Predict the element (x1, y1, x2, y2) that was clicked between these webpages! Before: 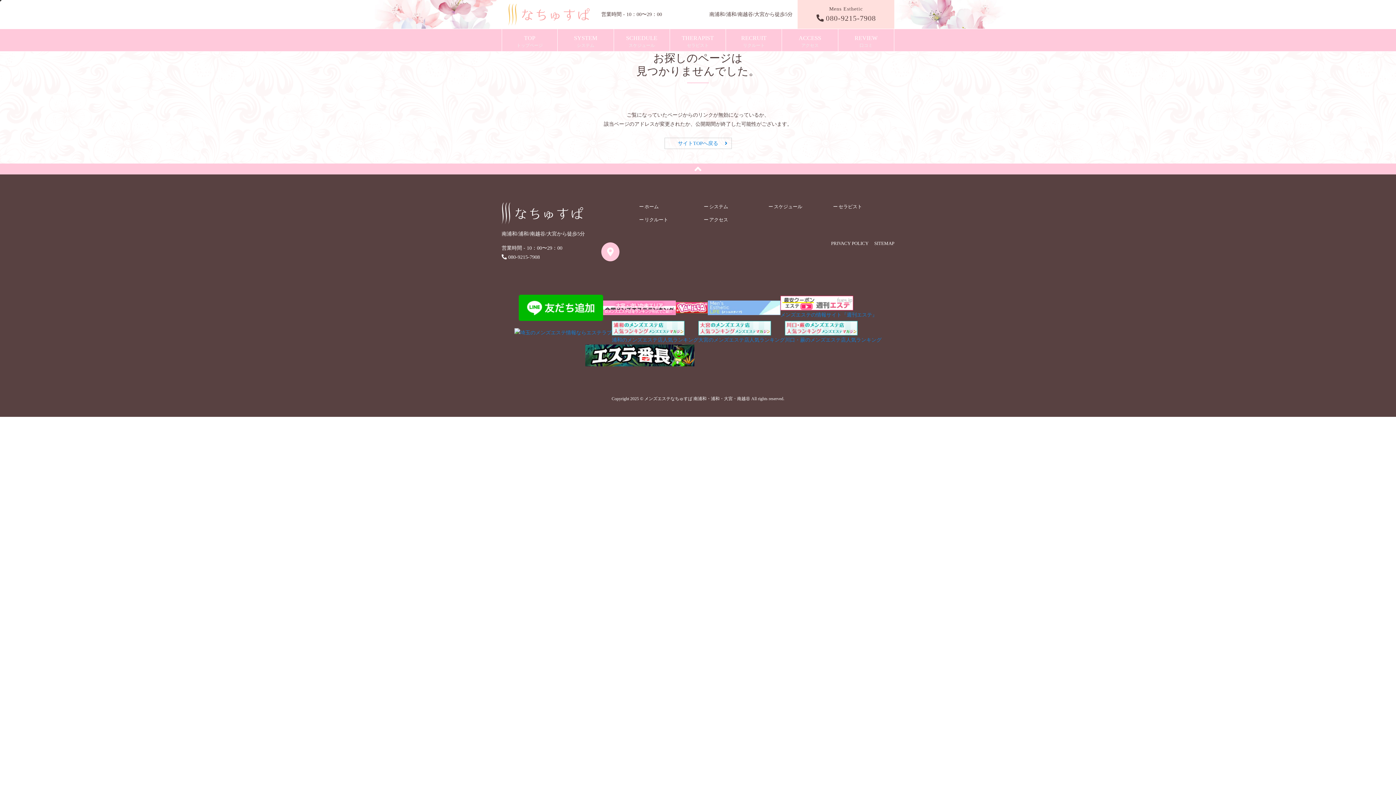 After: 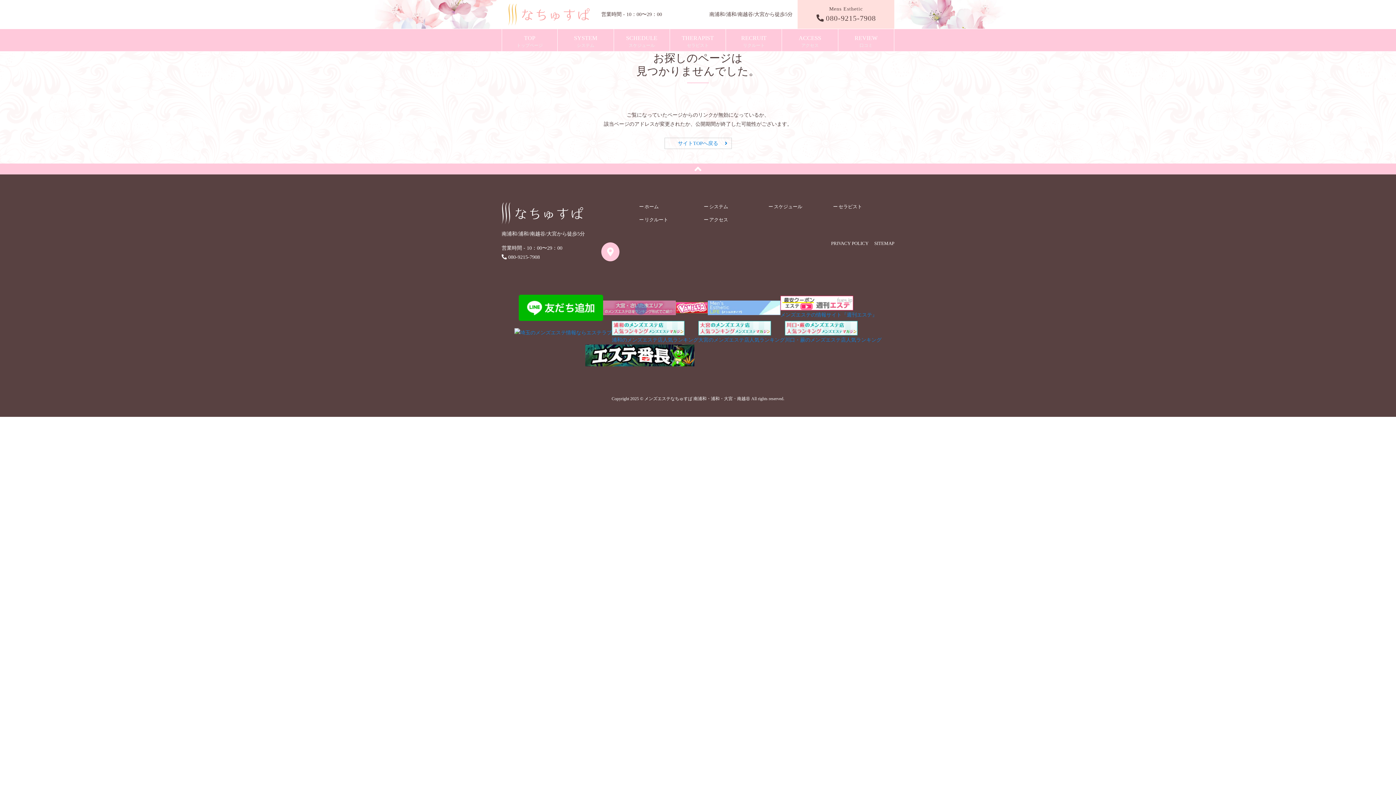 Action: bbox: (603, 300, 676, 315)